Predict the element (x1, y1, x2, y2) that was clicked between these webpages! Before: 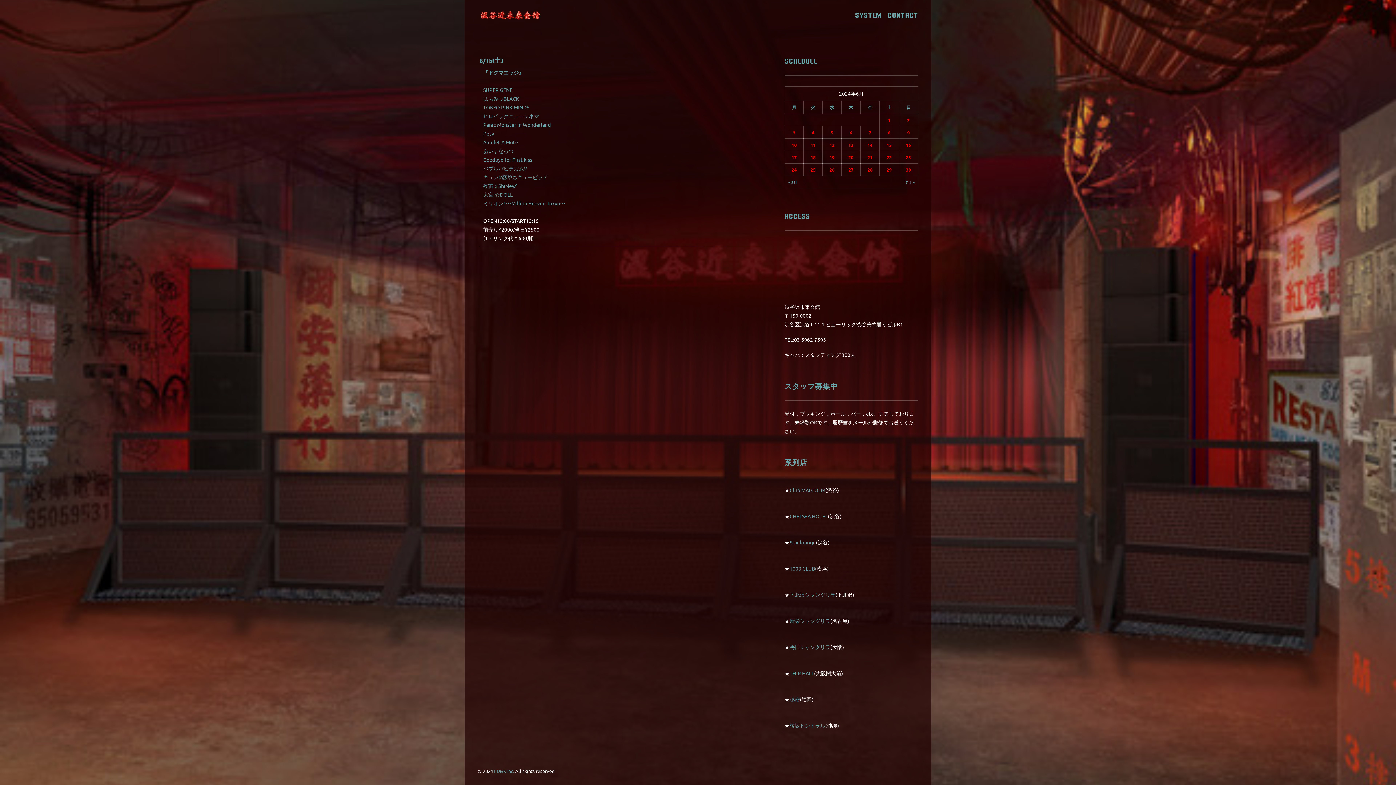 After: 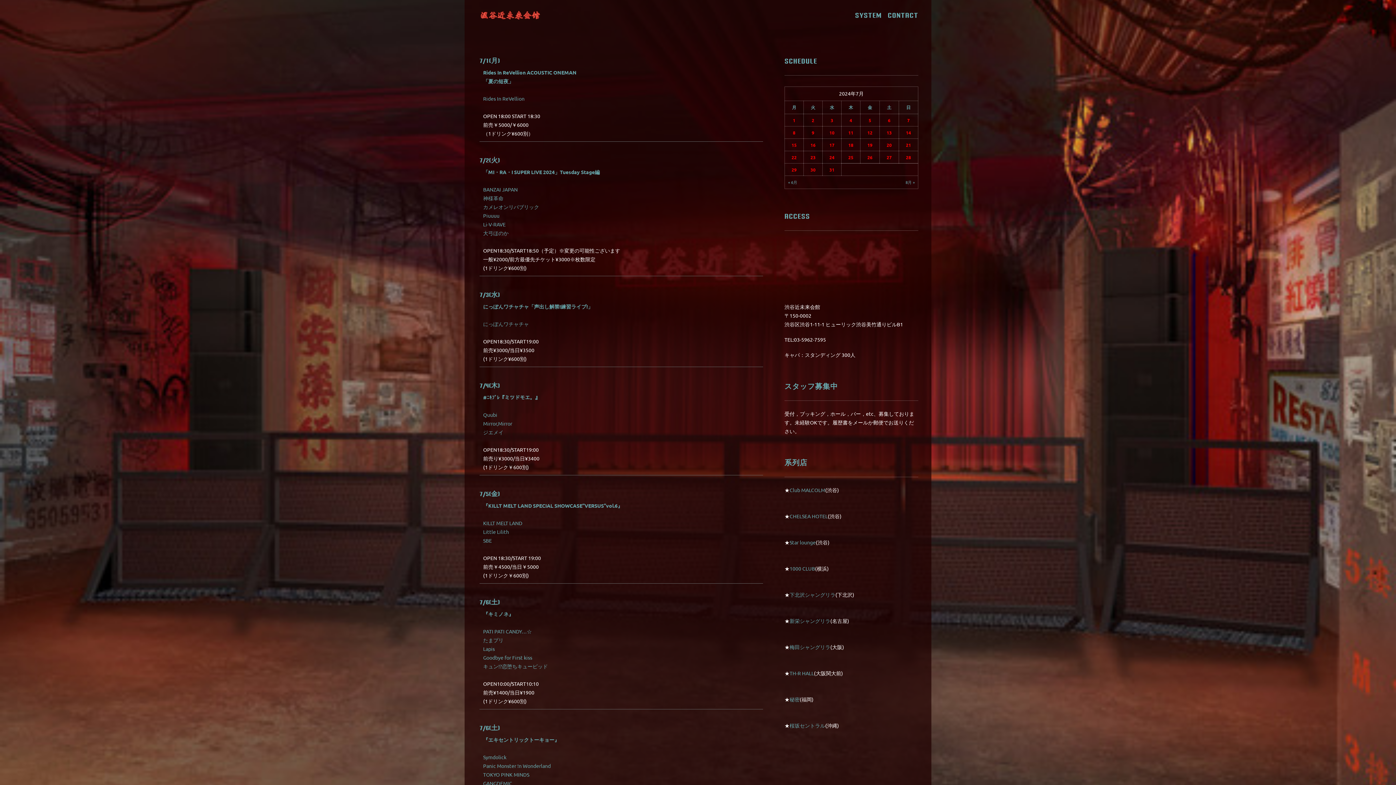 Action: label: 7月 » bbox: (905, 179, 914, 185)